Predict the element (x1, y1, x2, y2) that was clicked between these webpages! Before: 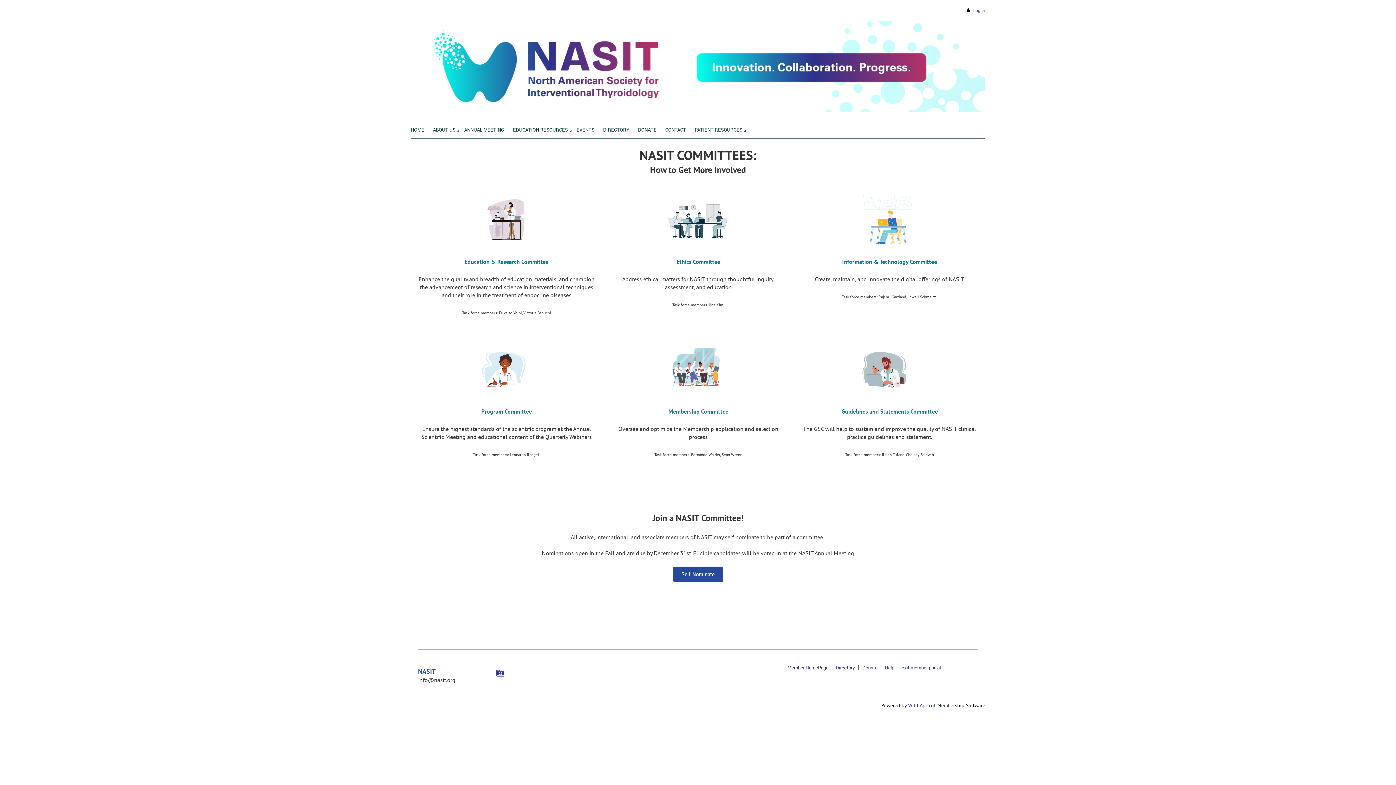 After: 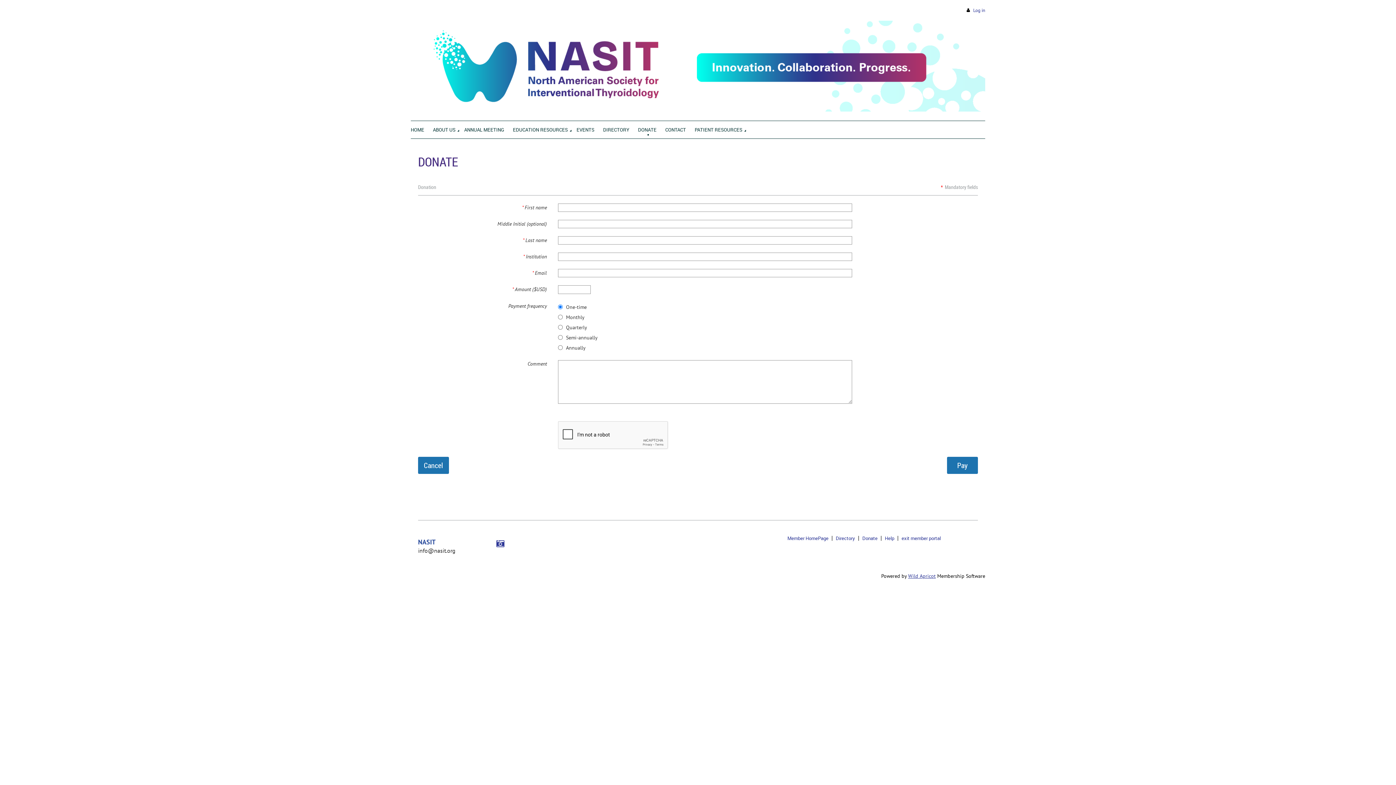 Action: bbox: (862, 664, 877, 672) label: Donate